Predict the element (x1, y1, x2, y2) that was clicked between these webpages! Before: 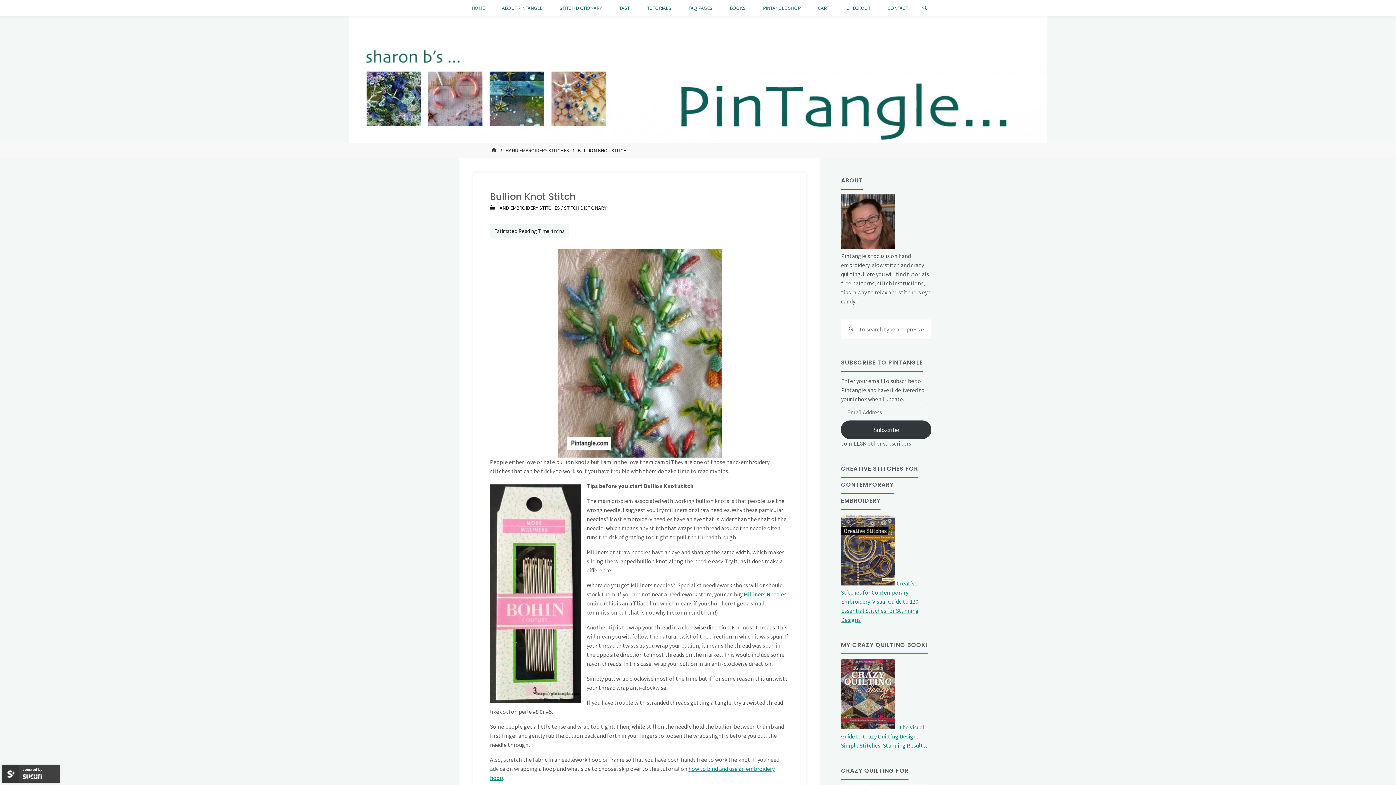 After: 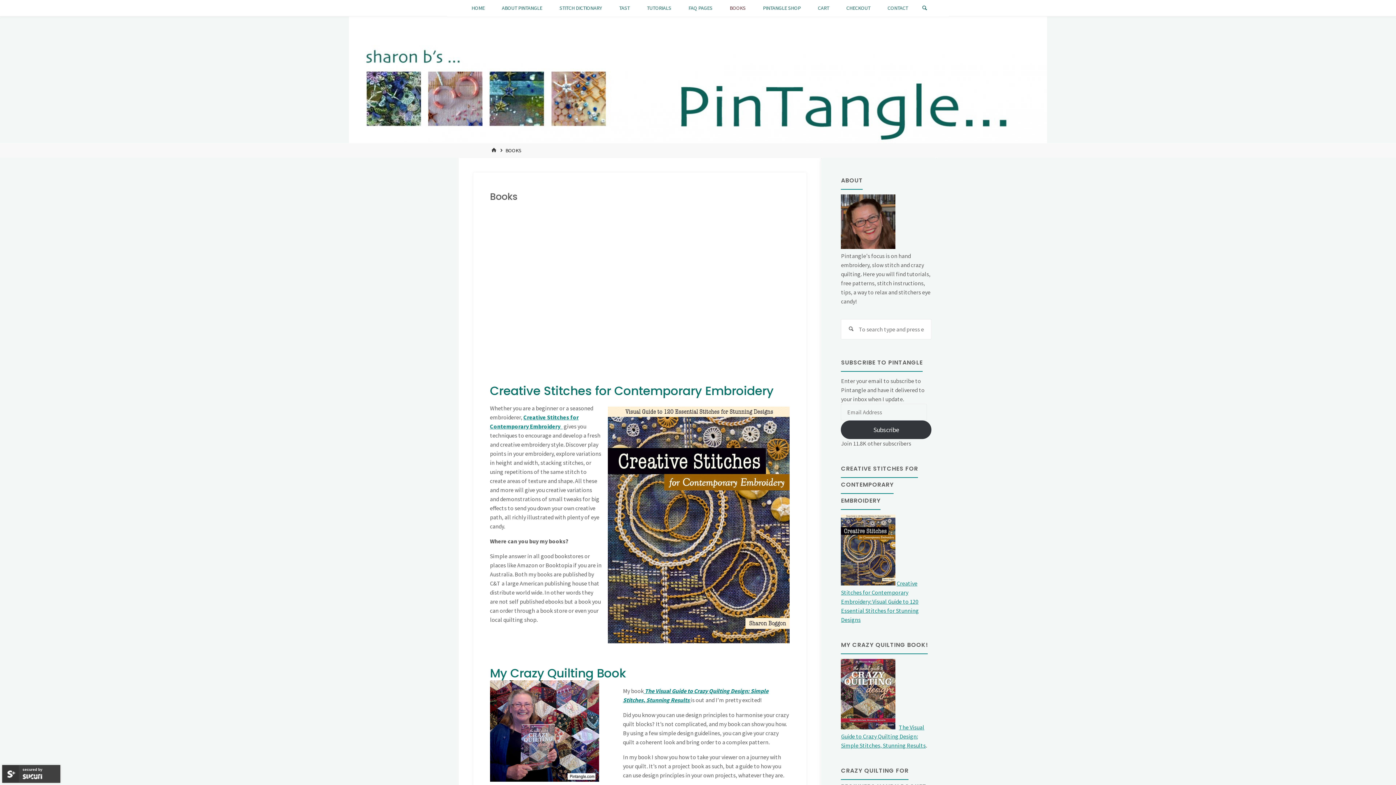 Action: bbox: (728, 0, 746, 16) label: BOOKS